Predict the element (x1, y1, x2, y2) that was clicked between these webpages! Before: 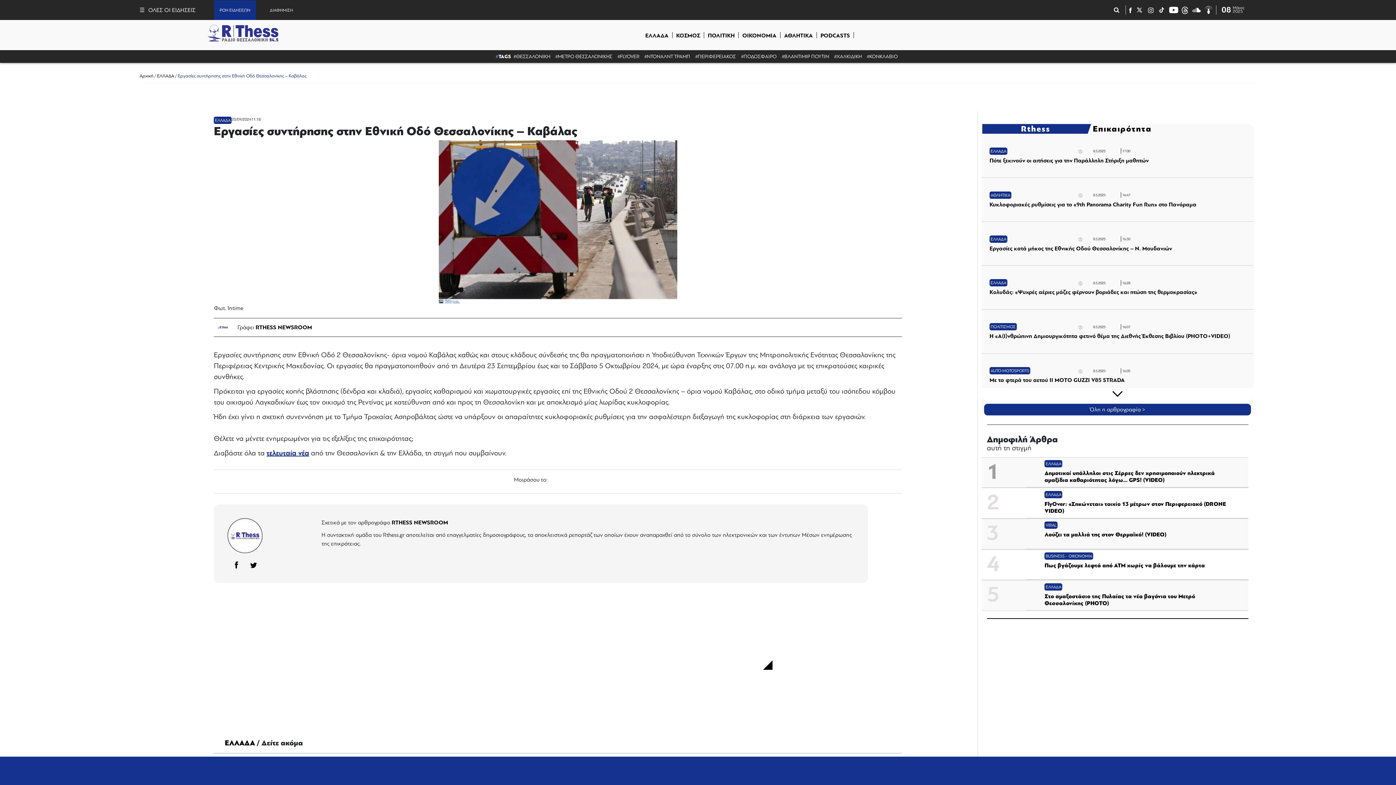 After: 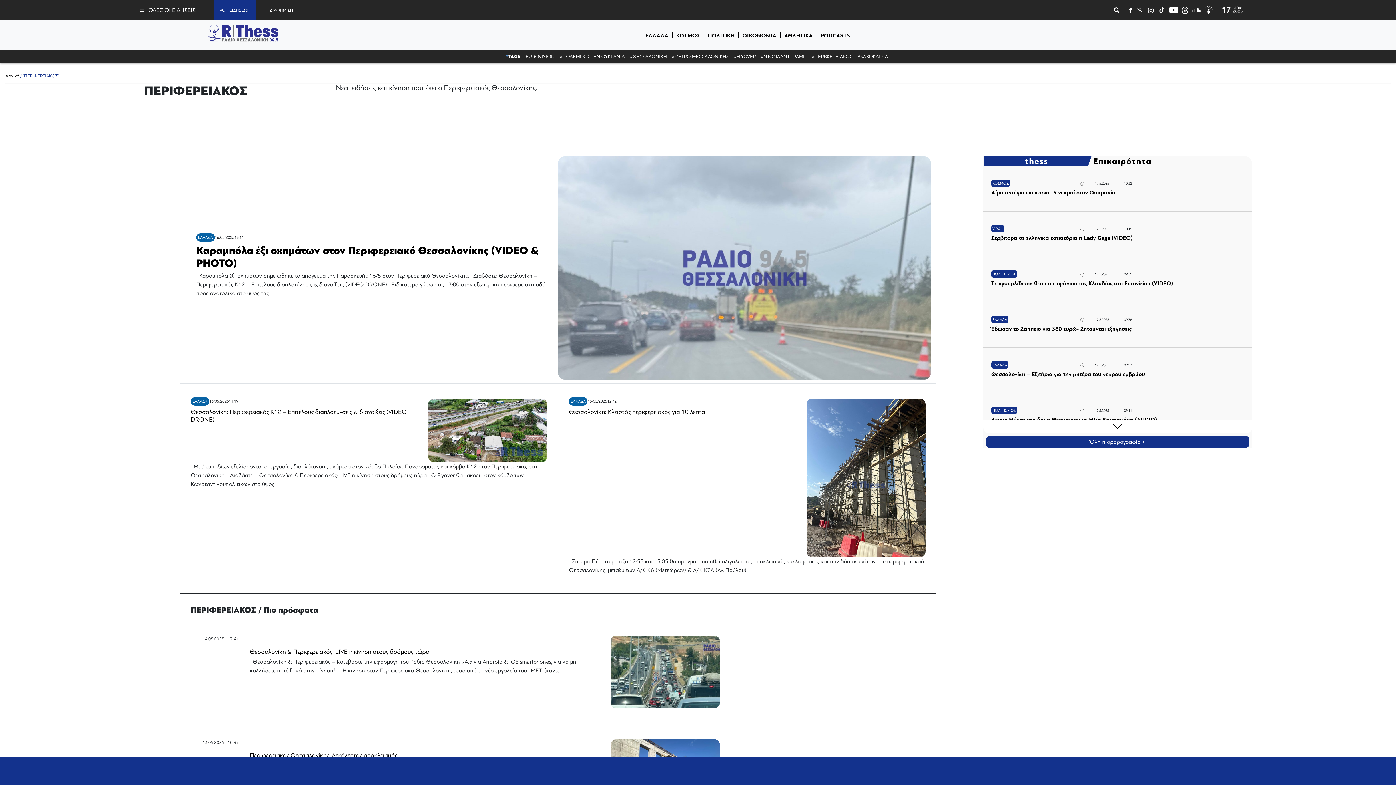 Action: label: #ΠΕΡΙΦΕΡΕΙΑΚΟΣ bbox: (692, 50, 738, 63)